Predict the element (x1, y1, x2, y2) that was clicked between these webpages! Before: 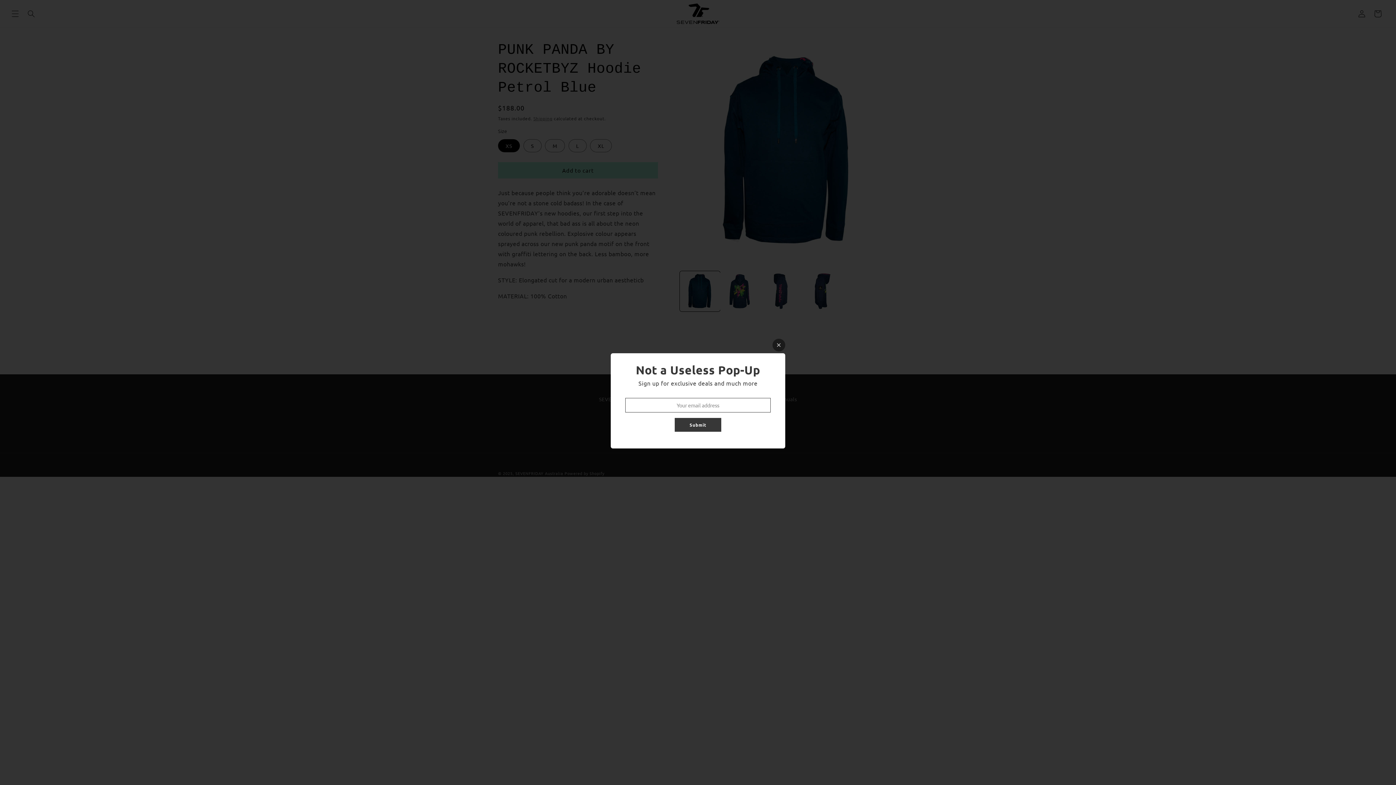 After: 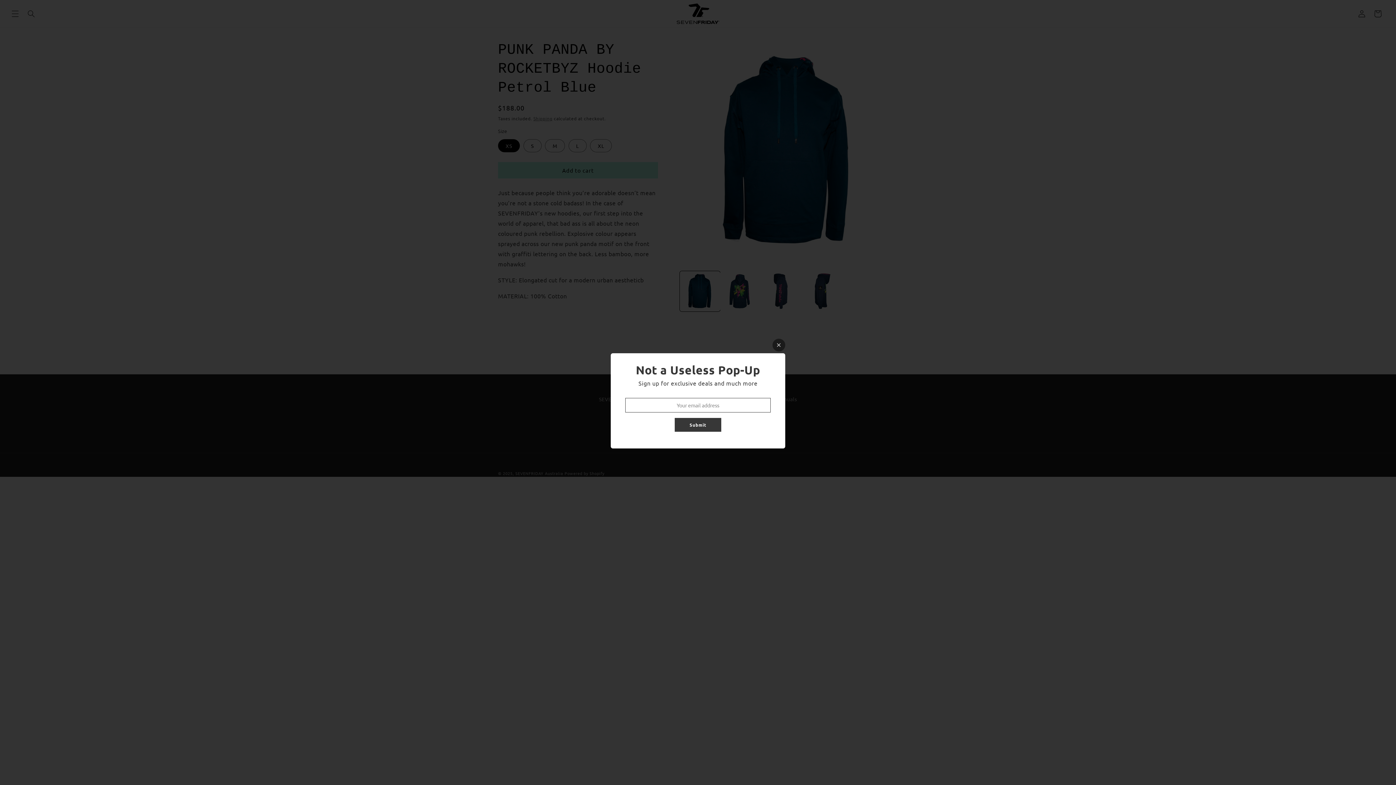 Action: bbox: (674, 418, 721, 431) label: Submit